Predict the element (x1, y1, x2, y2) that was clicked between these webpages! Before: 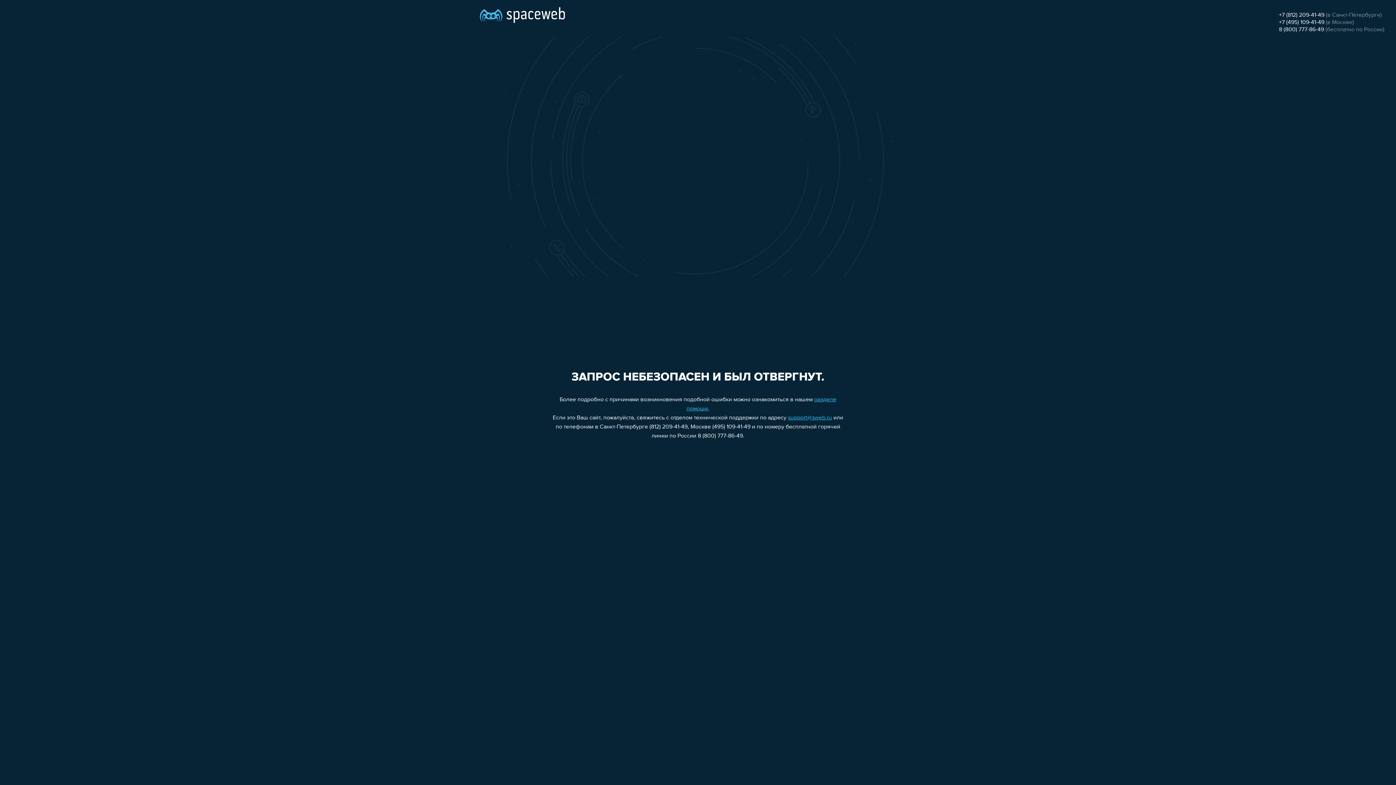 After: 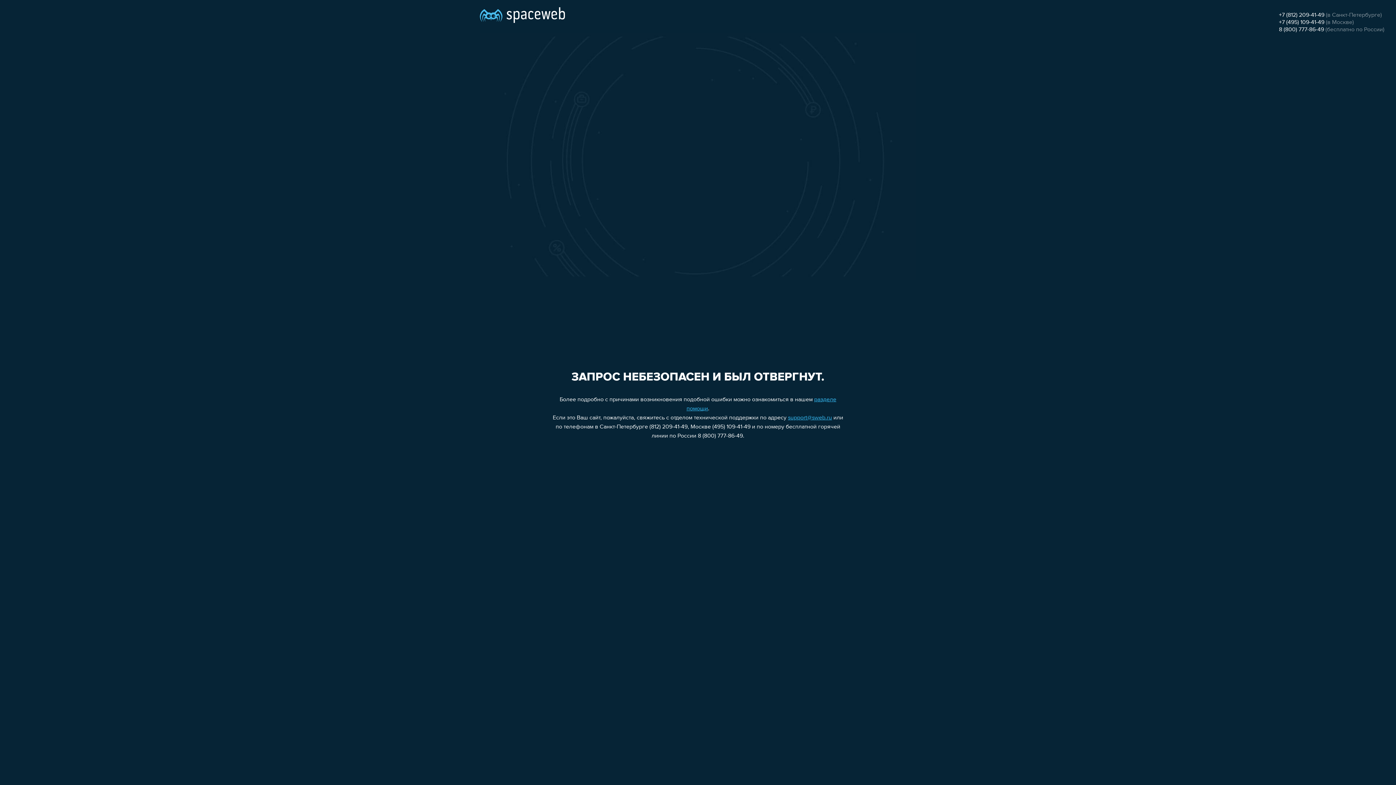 Action: bbox: (1279, 12, 1324, 18) label: +7 (812) 209-41-49